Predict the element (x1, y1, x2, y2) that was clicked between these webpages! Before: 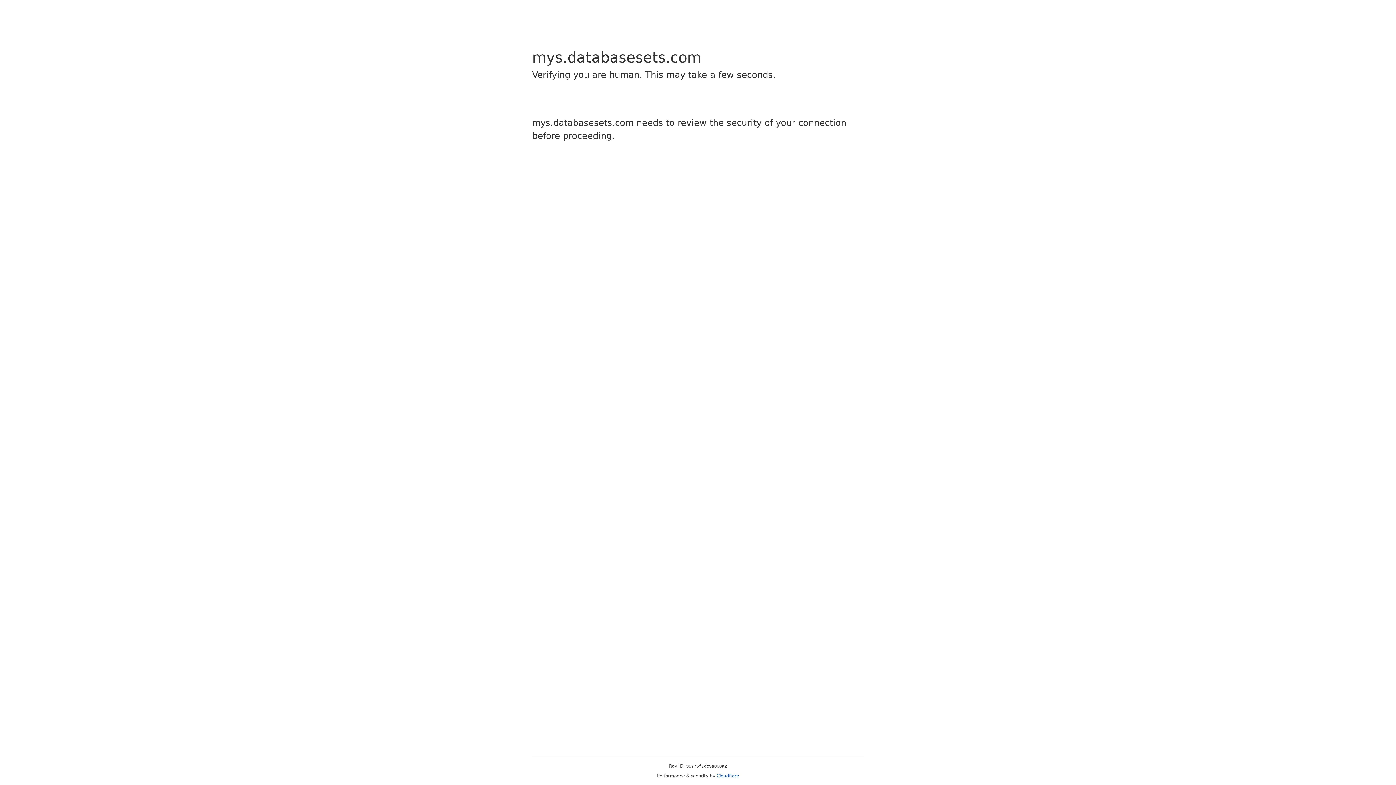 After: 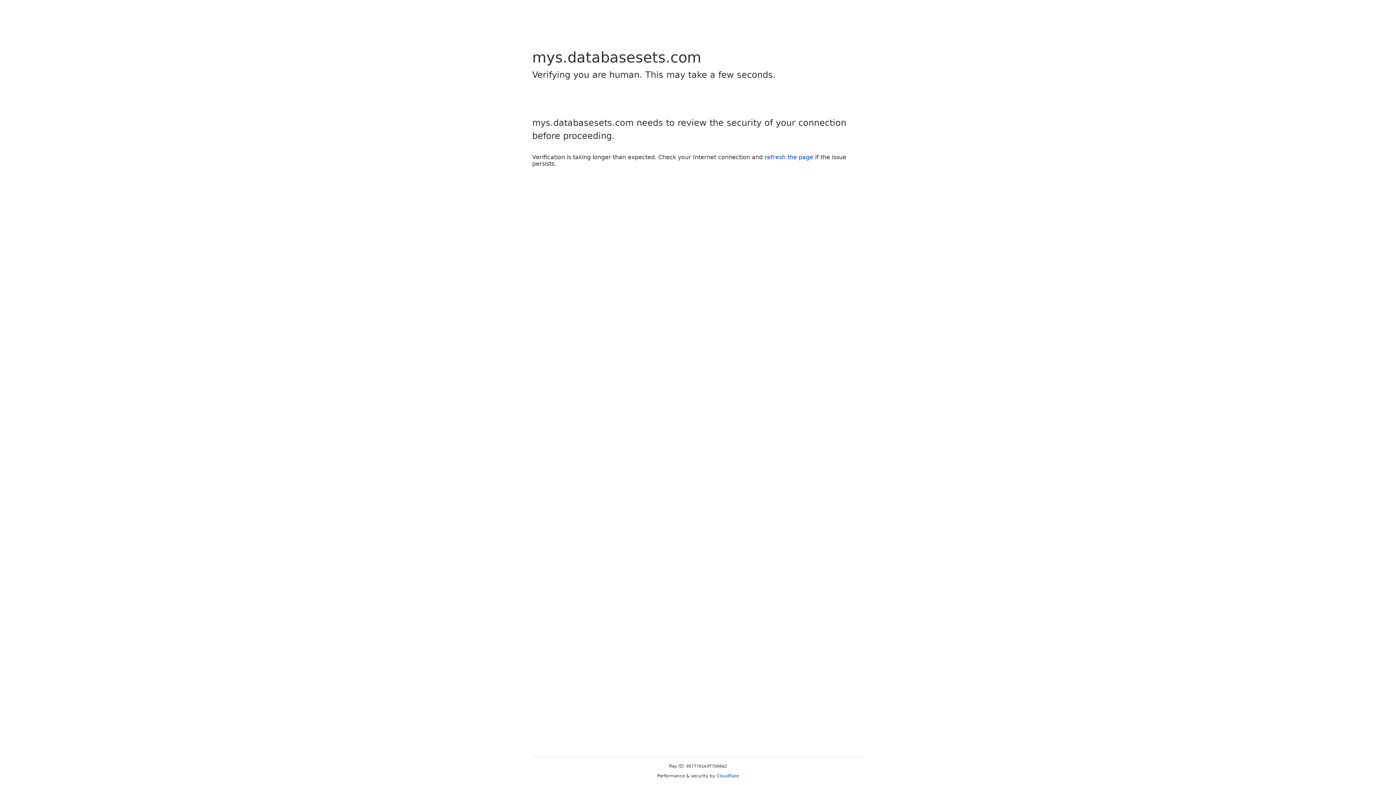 Action: label: Cloudflare bbox: (716, 773, 739, 778)